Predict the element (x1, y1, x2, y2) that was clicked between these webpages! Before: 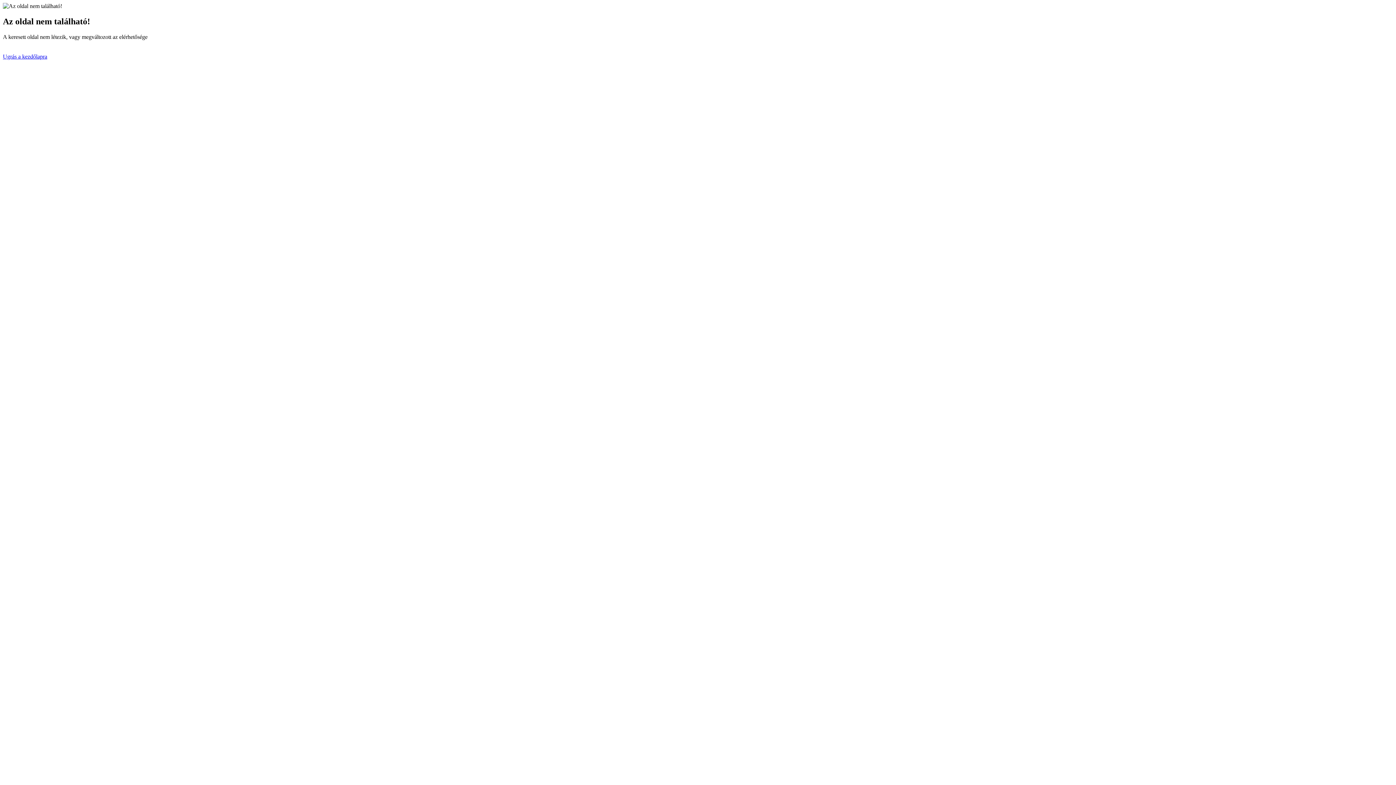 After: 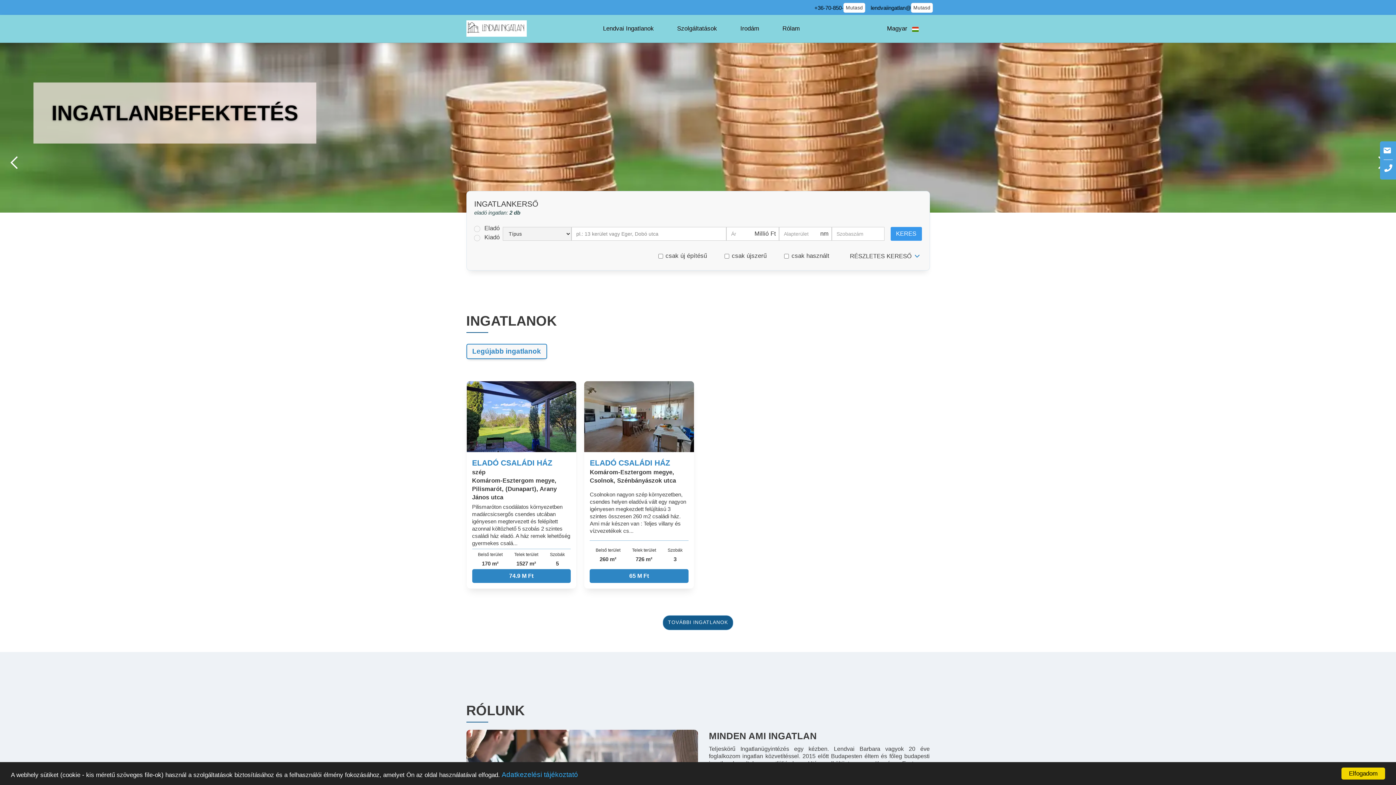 Action: label: Ugrás a kezdőlapra bbox: (2, 53, 47, 59)